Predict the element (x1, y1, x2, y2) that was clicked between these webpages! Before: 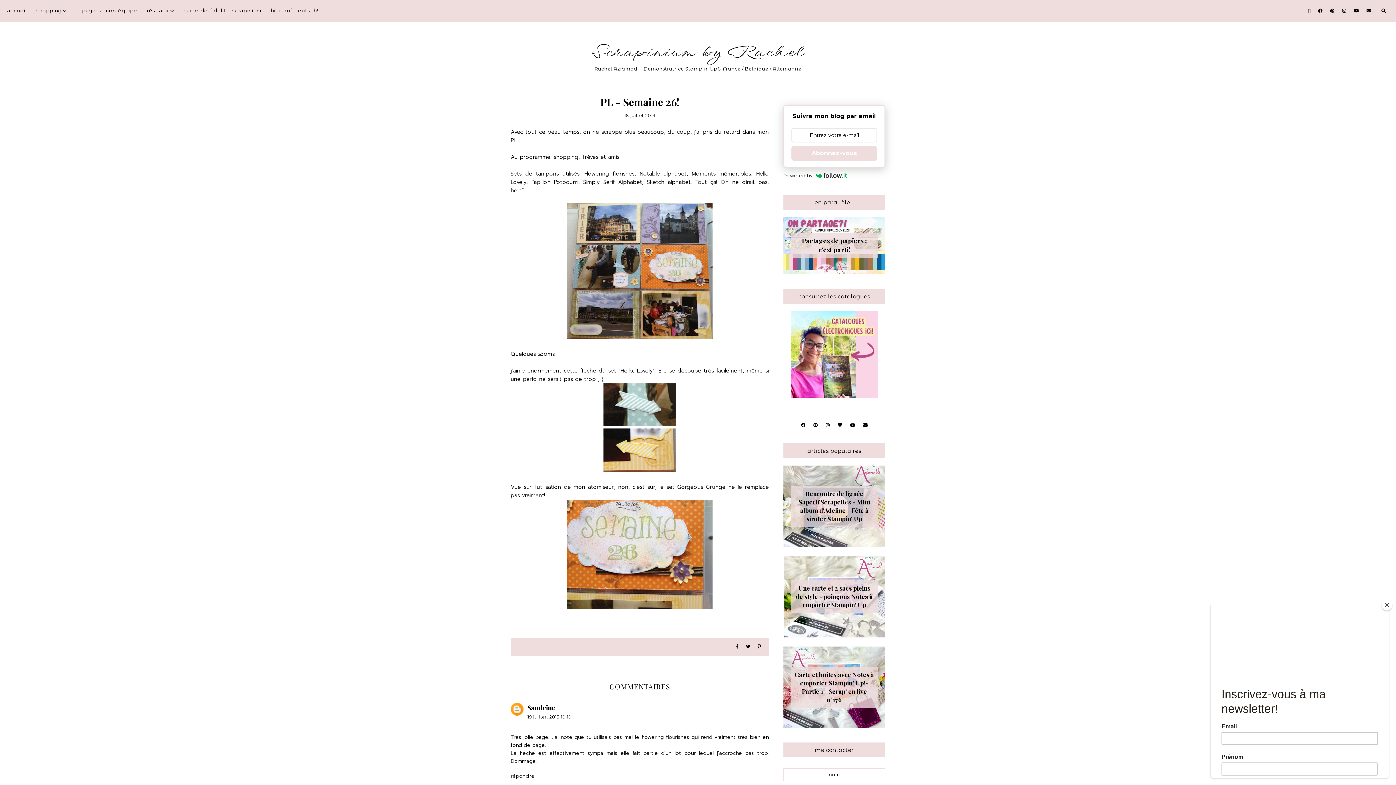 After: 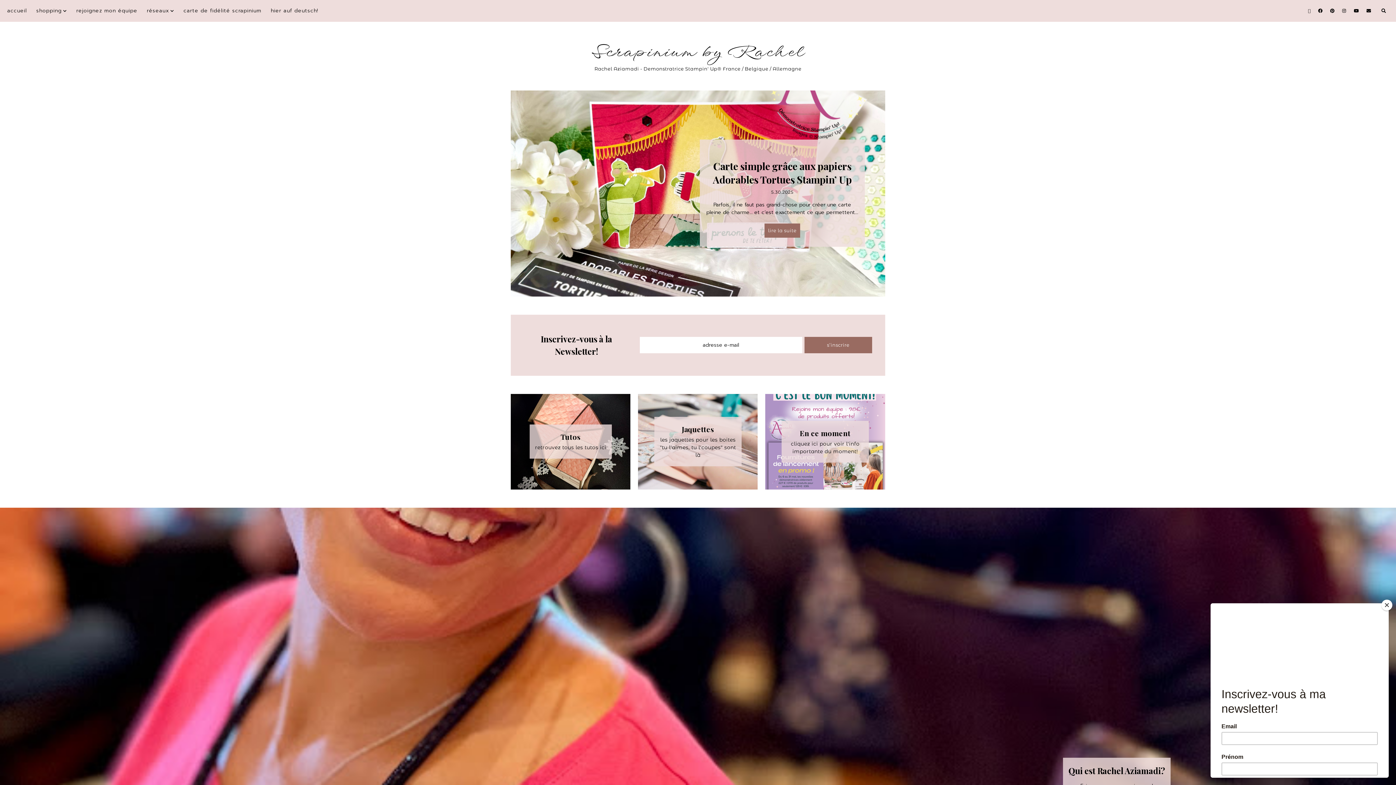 Action: bbox: (593, 39, 803, 65) label: Scrapinium by Rachel